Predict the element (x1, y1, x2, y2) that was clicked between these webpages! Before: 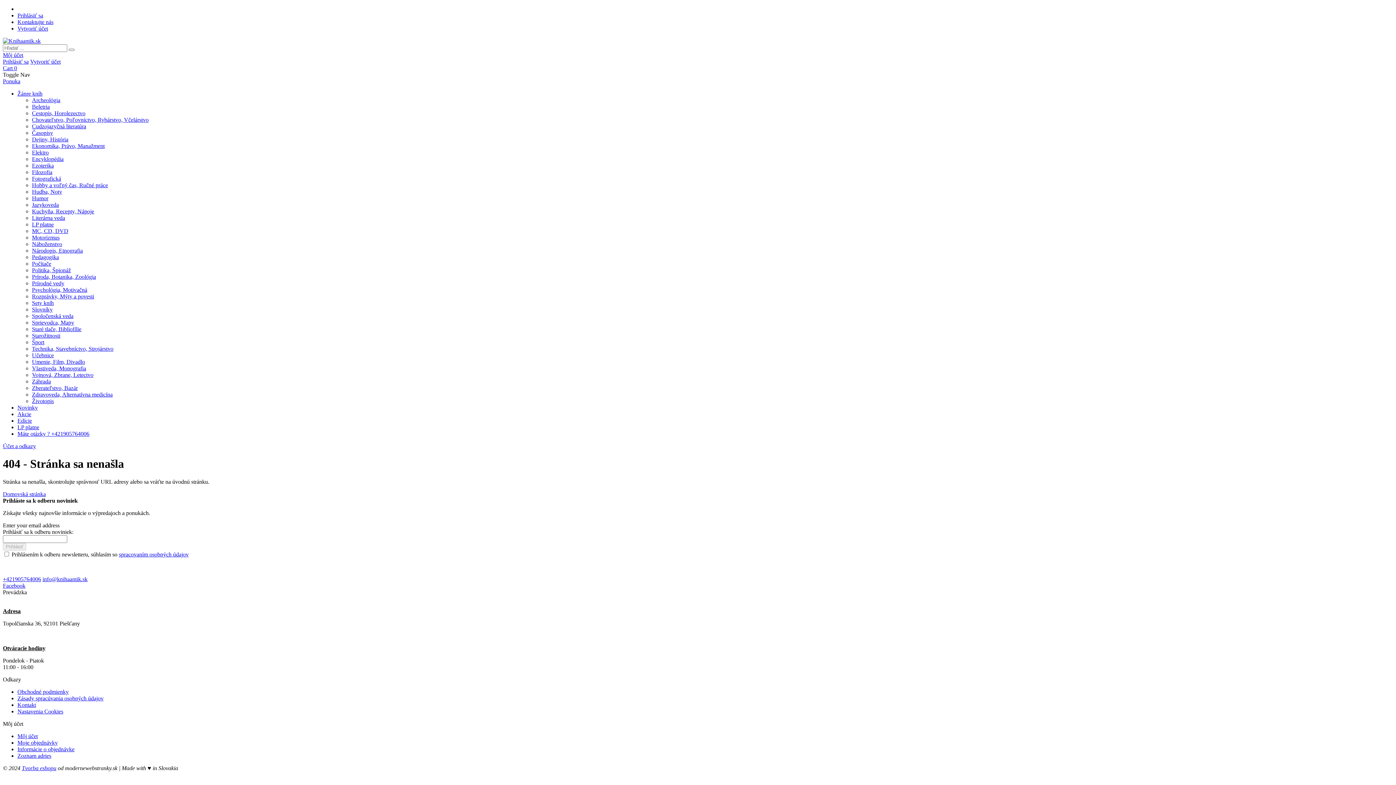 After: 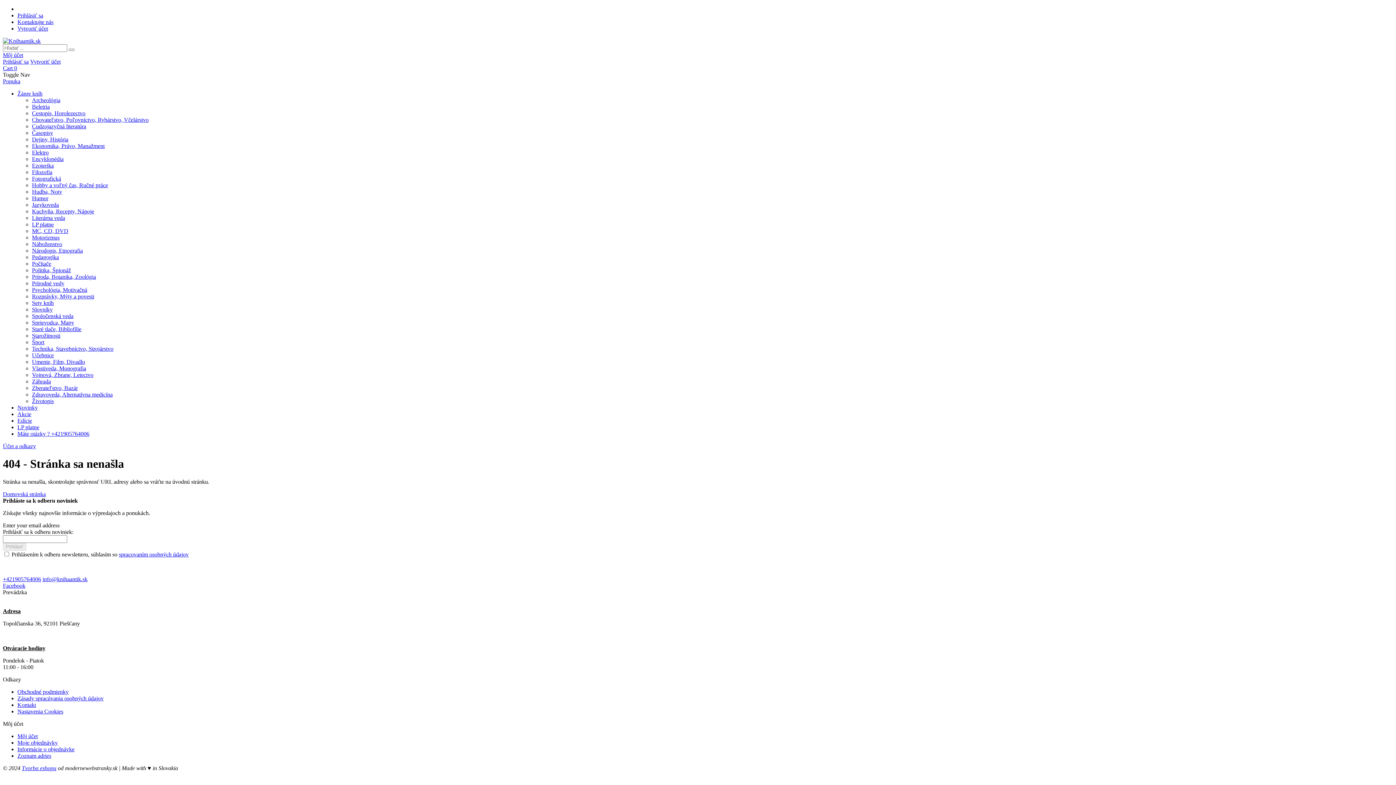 Action: bbox: (17, 430, 89, 437) label: Máte otázky ? +421905764006